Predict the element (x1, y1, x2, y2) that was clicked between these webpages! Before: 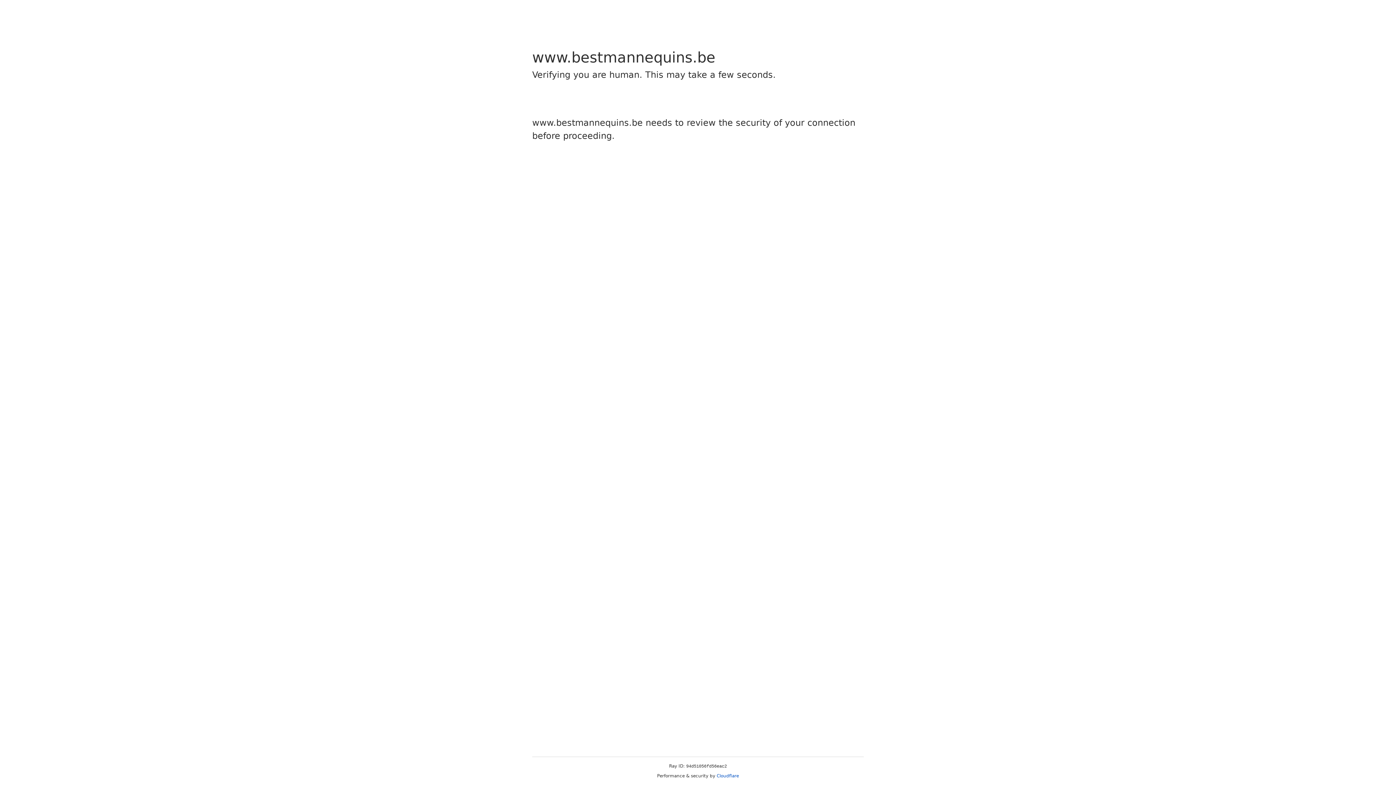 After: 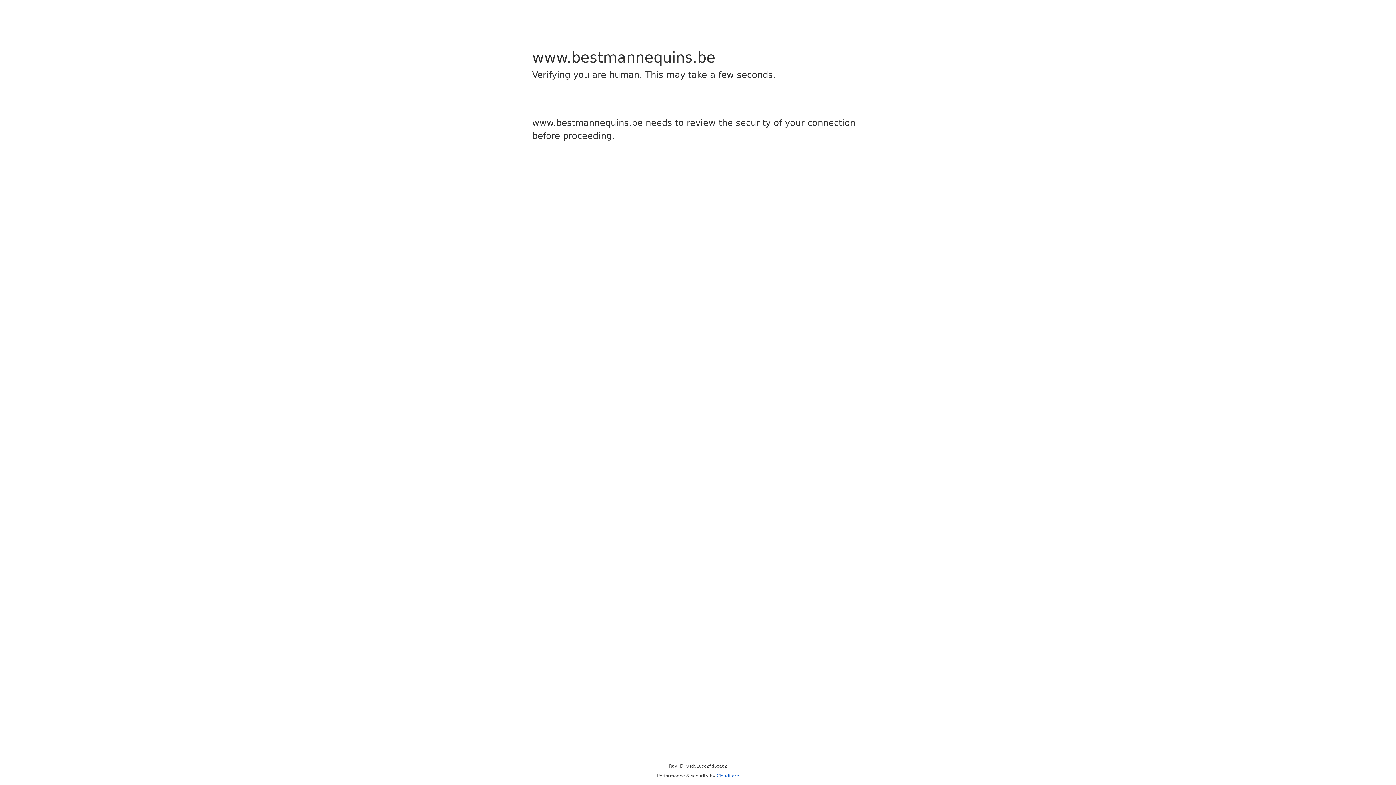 Action: label: Cloudflare bbox: (716, 773, 739, 778)